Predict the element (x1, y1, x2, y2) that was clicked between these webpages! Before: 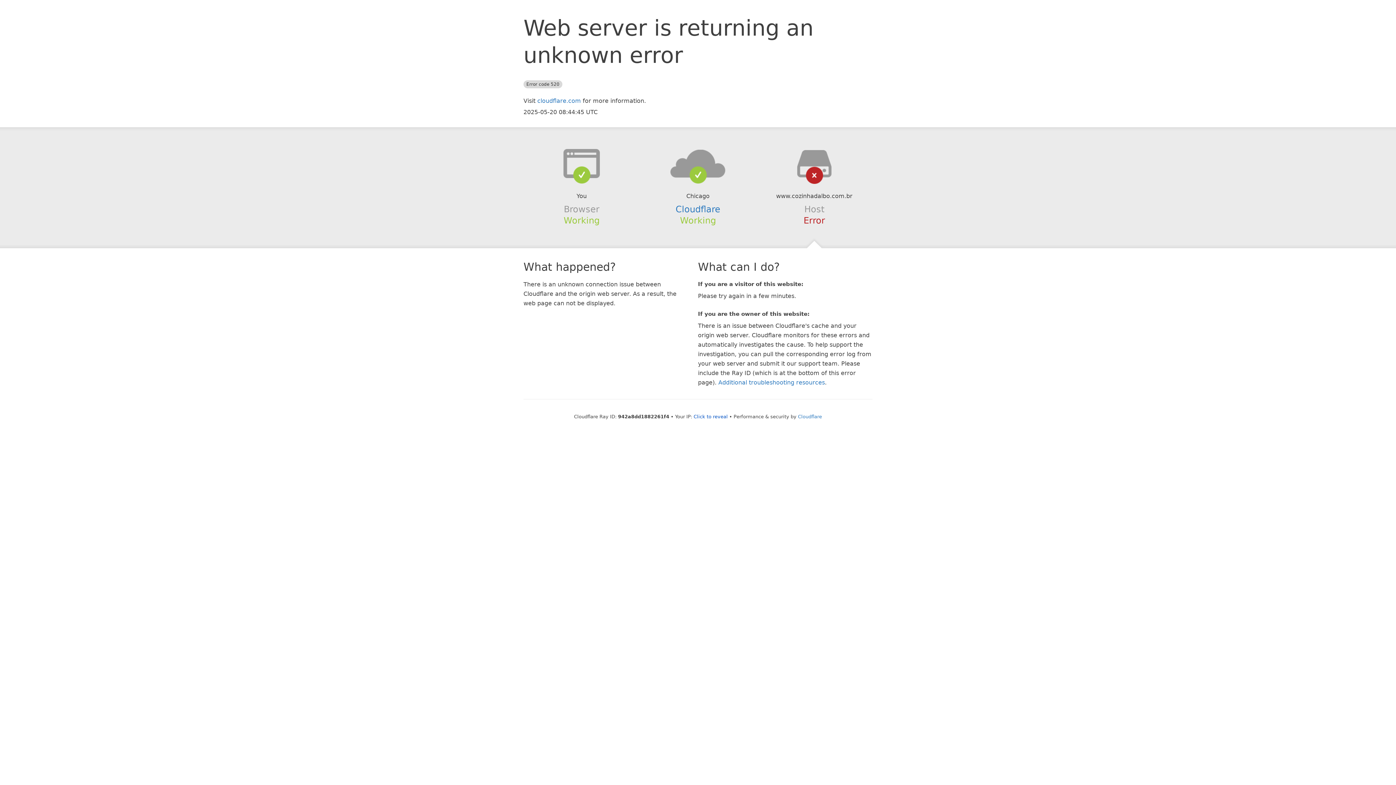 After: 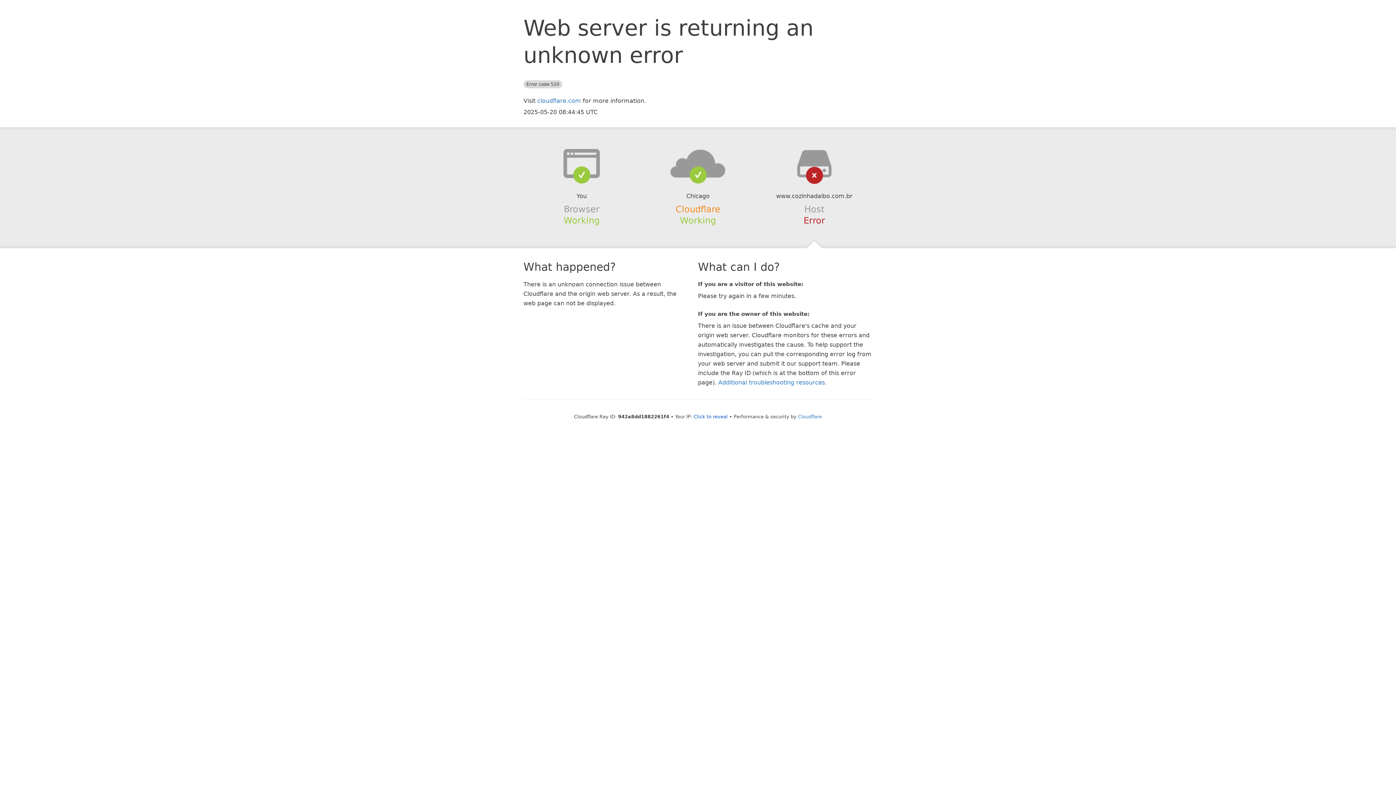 Action: bbox: (675, 204, 720, 214) label: Cloudflare